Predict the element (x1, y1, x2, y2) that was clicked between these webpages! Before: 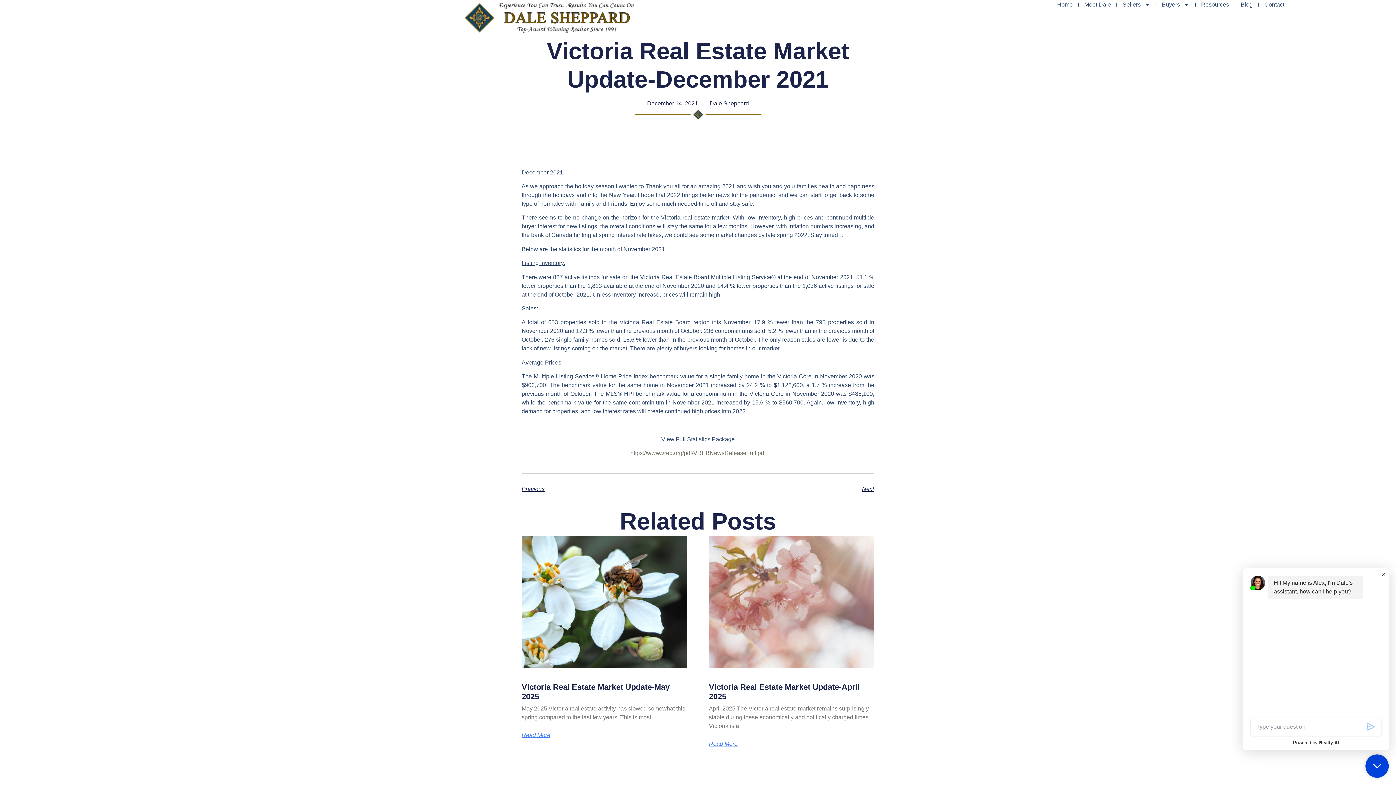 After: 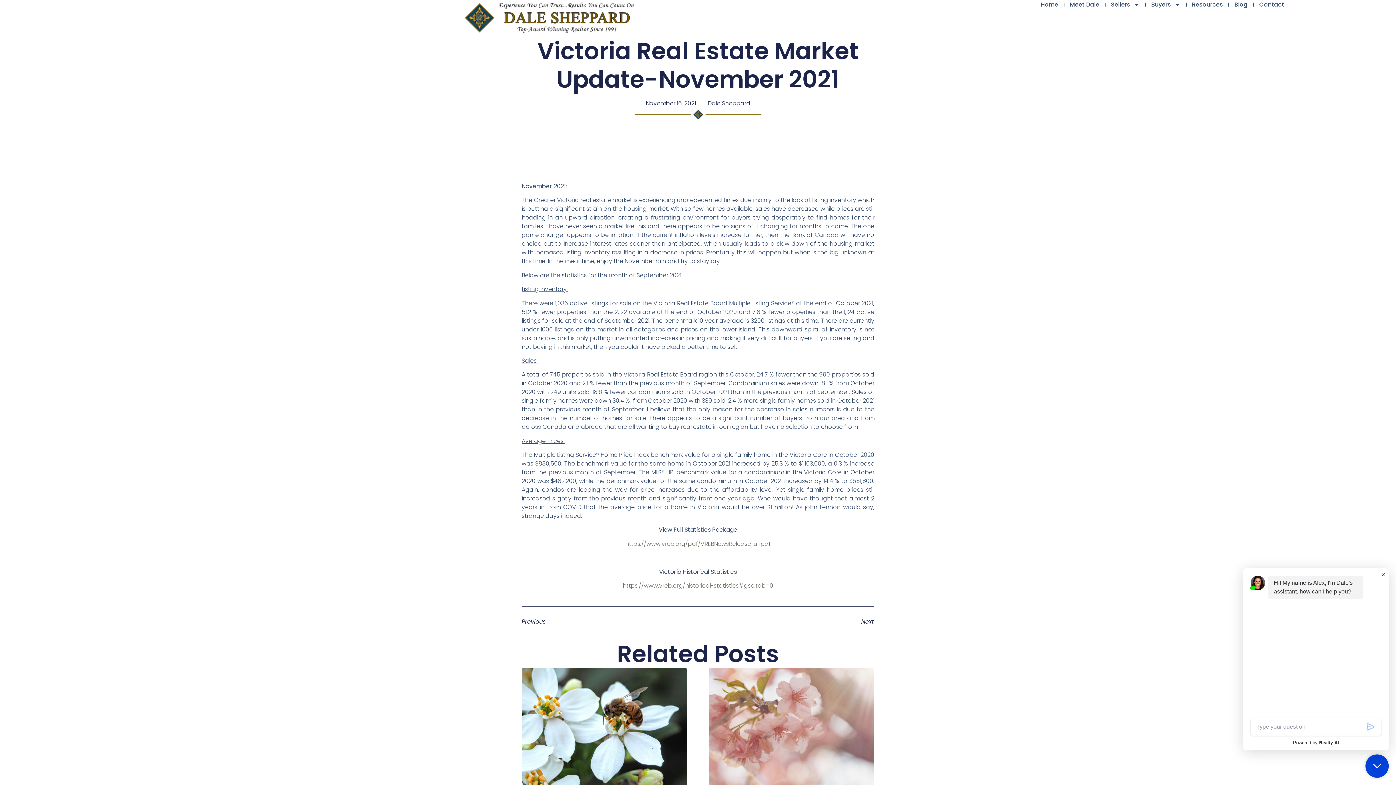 Action: label: Previous bbox: (521, 485, 698, 493)